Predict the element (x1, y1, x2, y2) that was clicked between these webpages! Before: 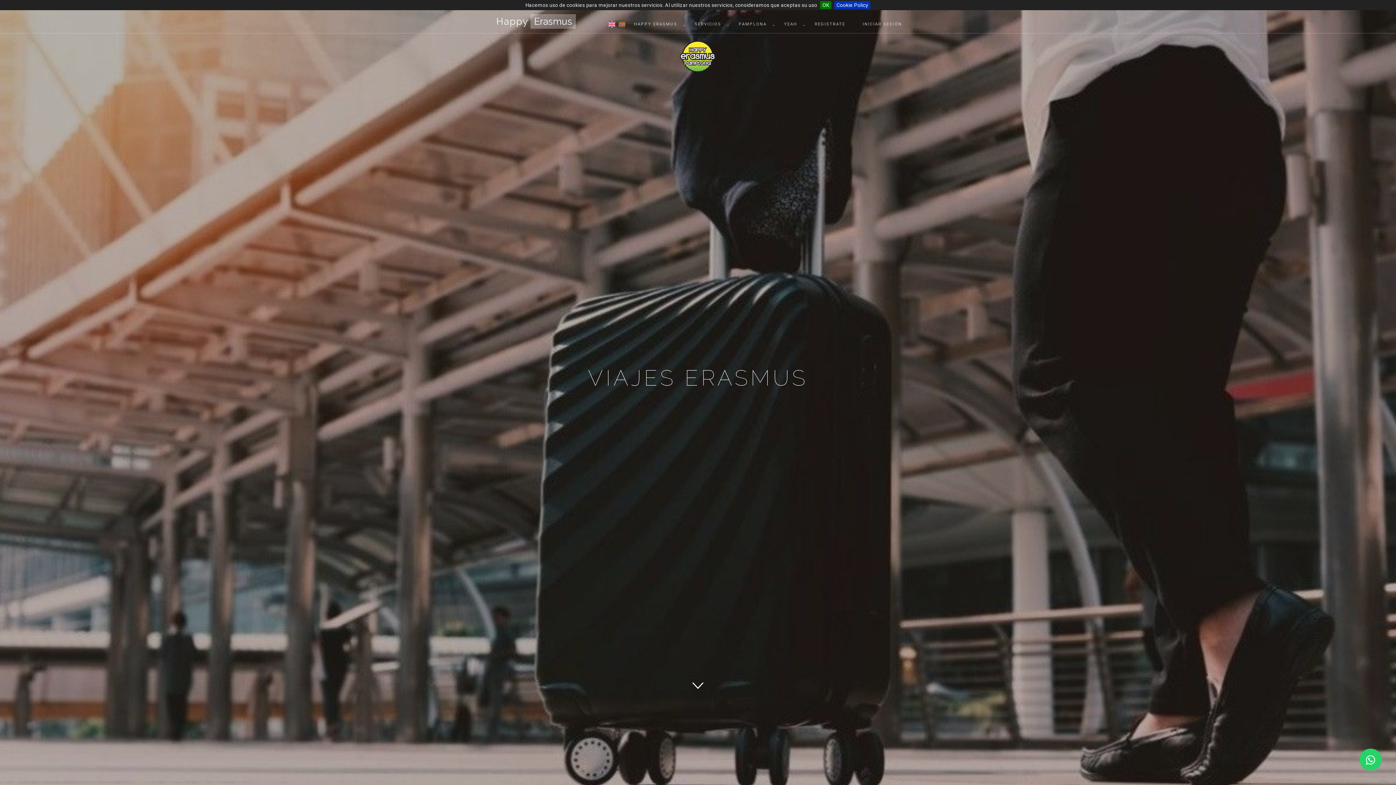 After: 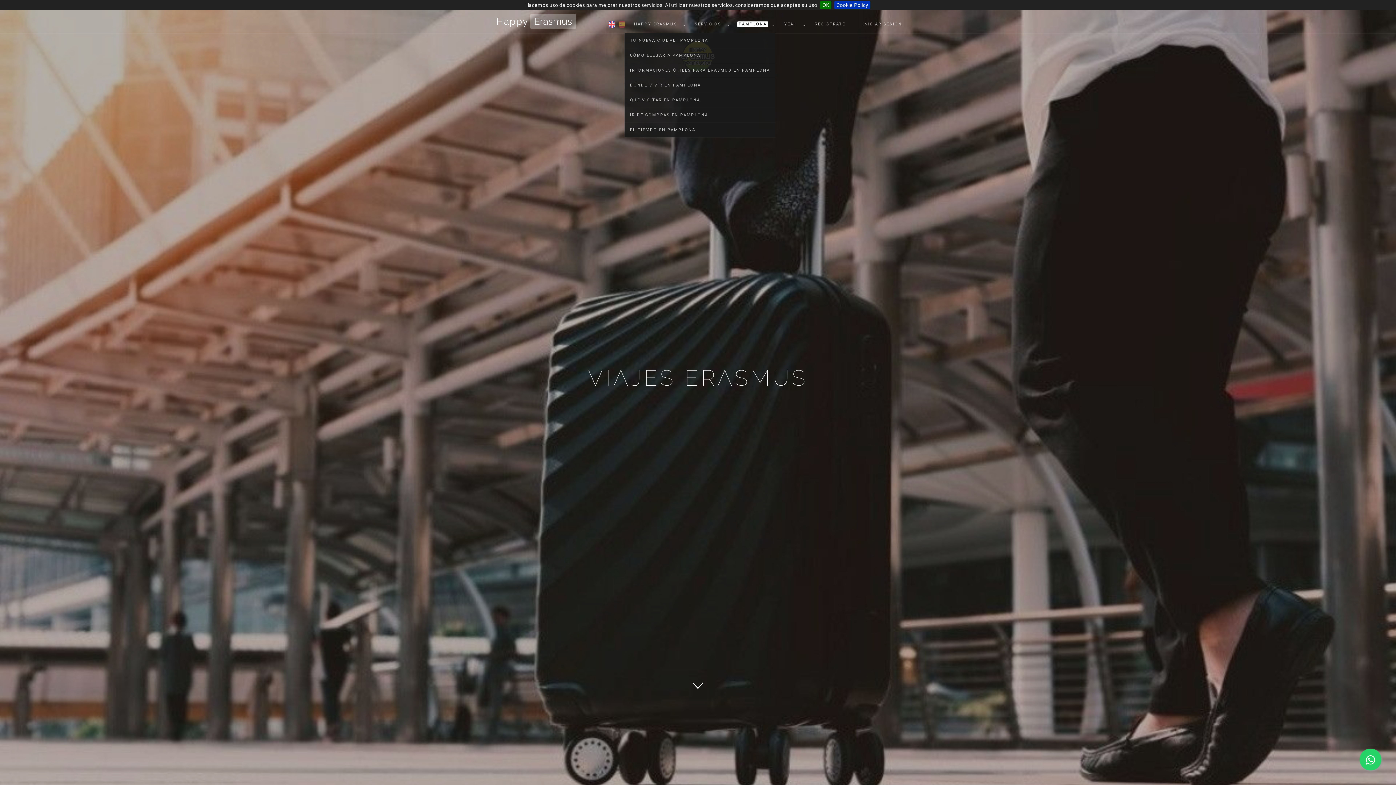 Action: bbox: (730, 9, 775, 33) label: PAMPLONA